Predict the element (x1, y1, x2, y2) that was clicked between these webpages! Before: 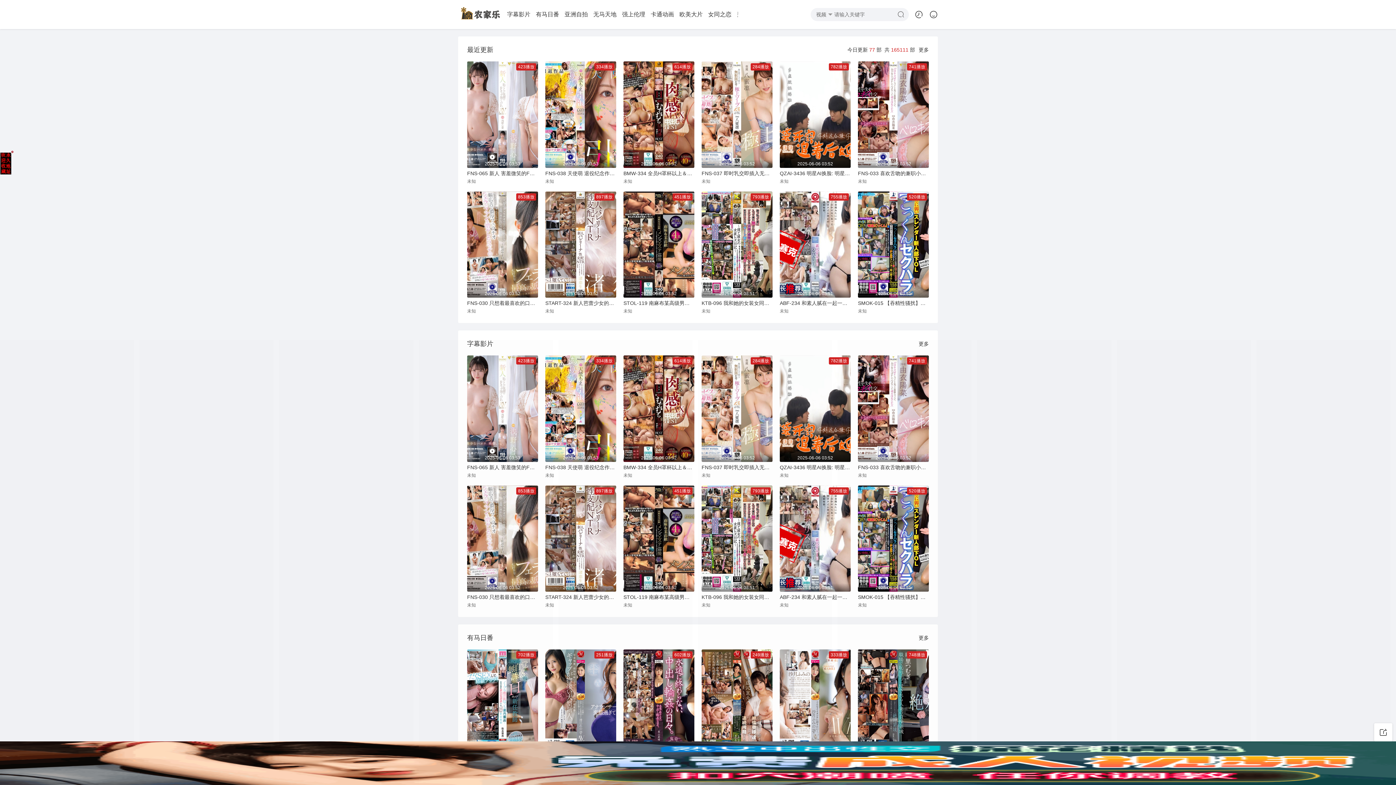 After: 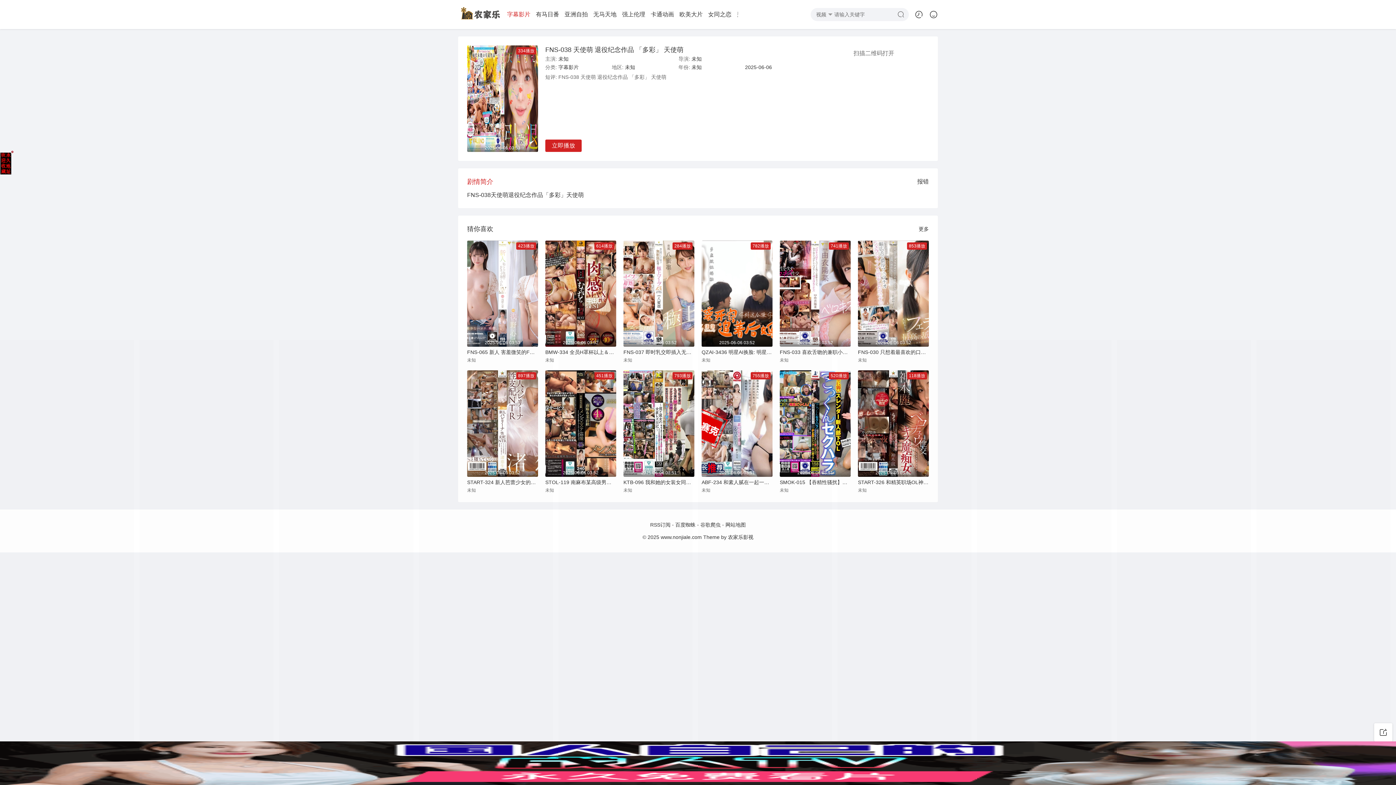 Action: label: FNS-038 天使萌 退役纪念作品 「多彩」 天使萌 bbox: (545, 170, 616, 176)